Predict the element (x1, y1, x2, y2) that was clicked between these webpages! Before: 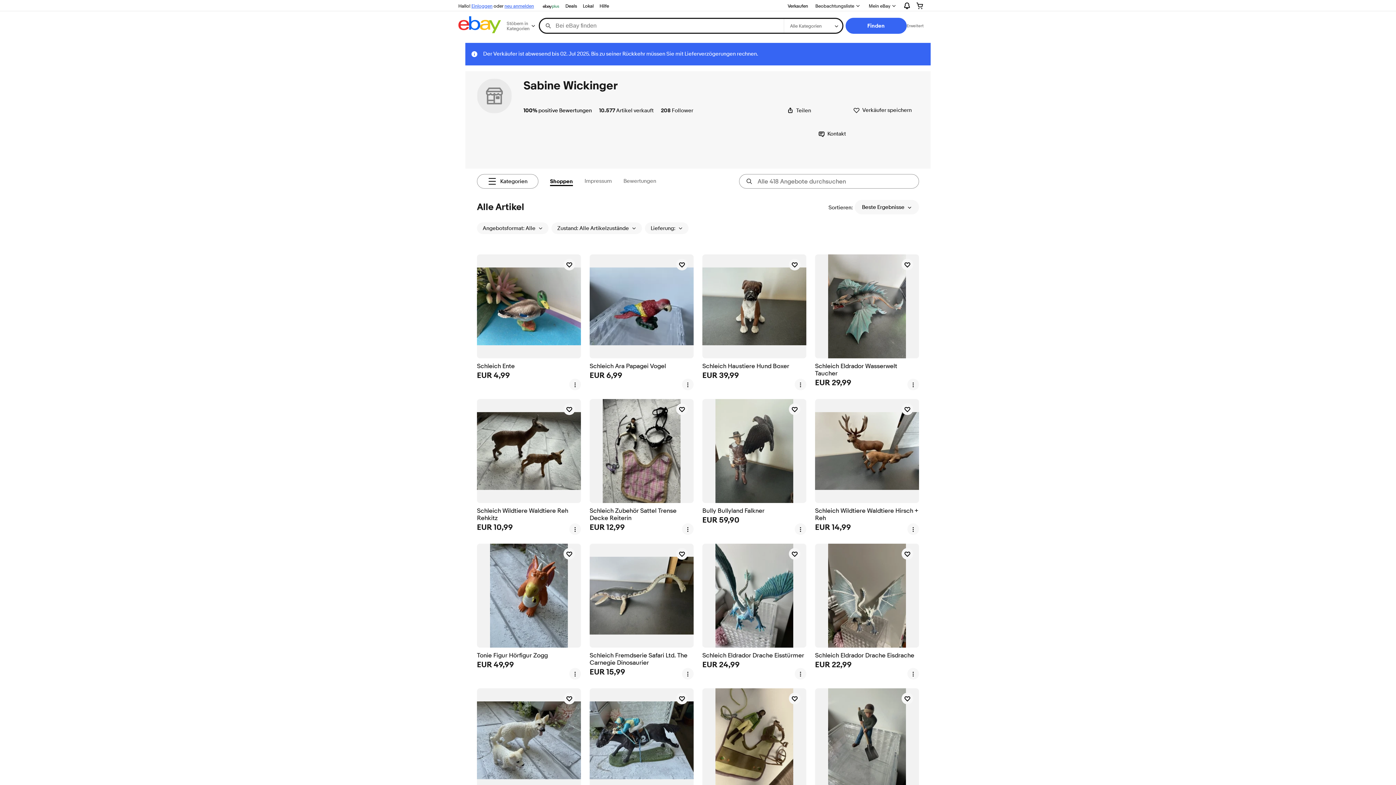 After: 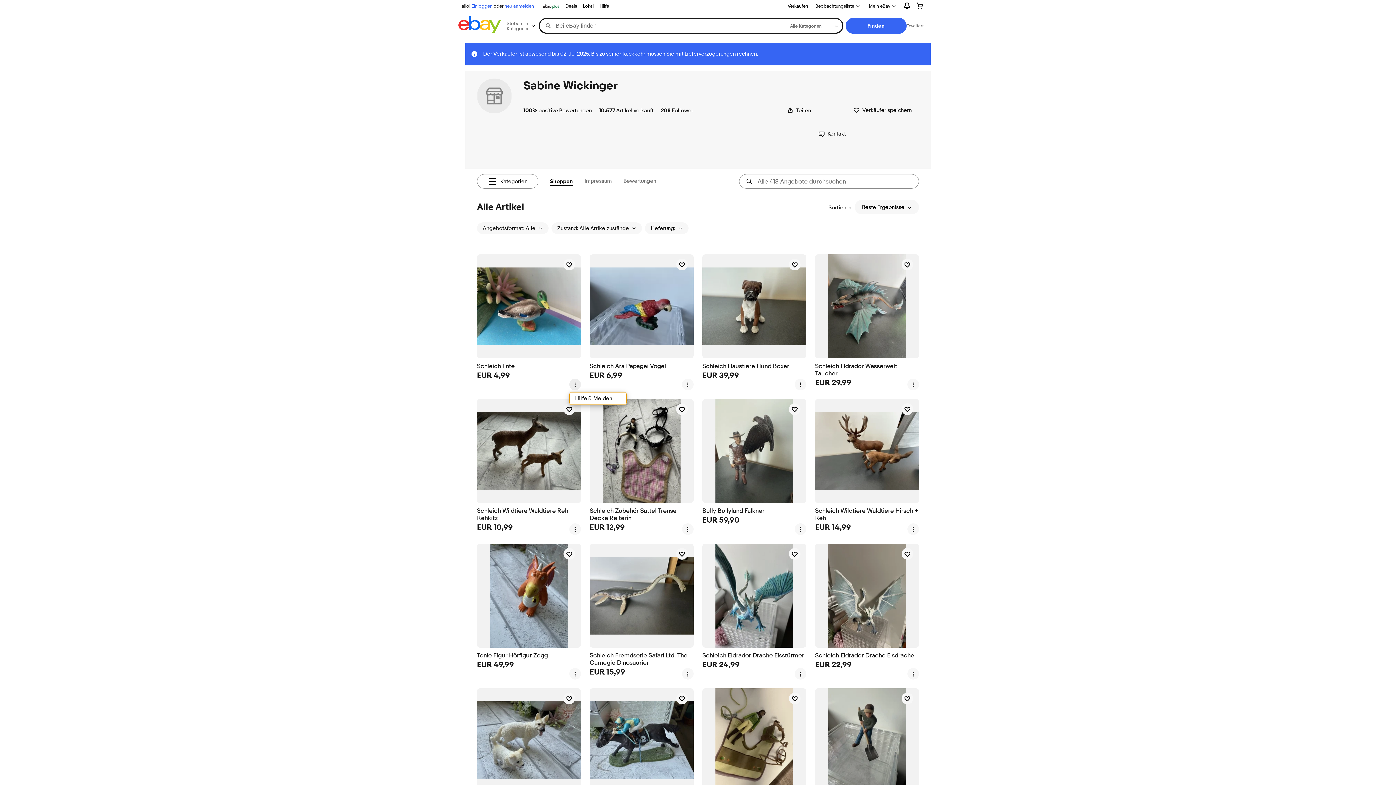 Action: bbox: (569, 378, 581, 390) label: Menü mit weiteren Optionen